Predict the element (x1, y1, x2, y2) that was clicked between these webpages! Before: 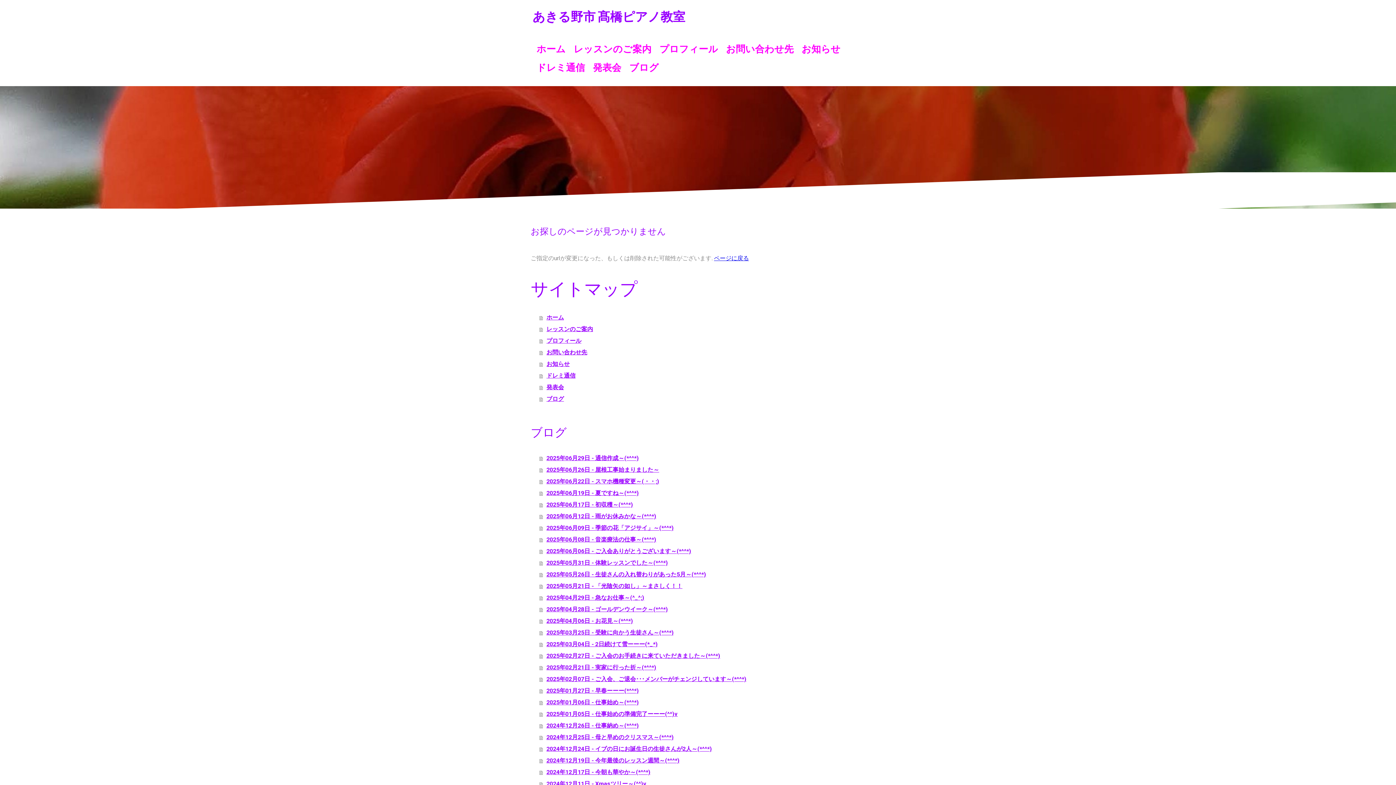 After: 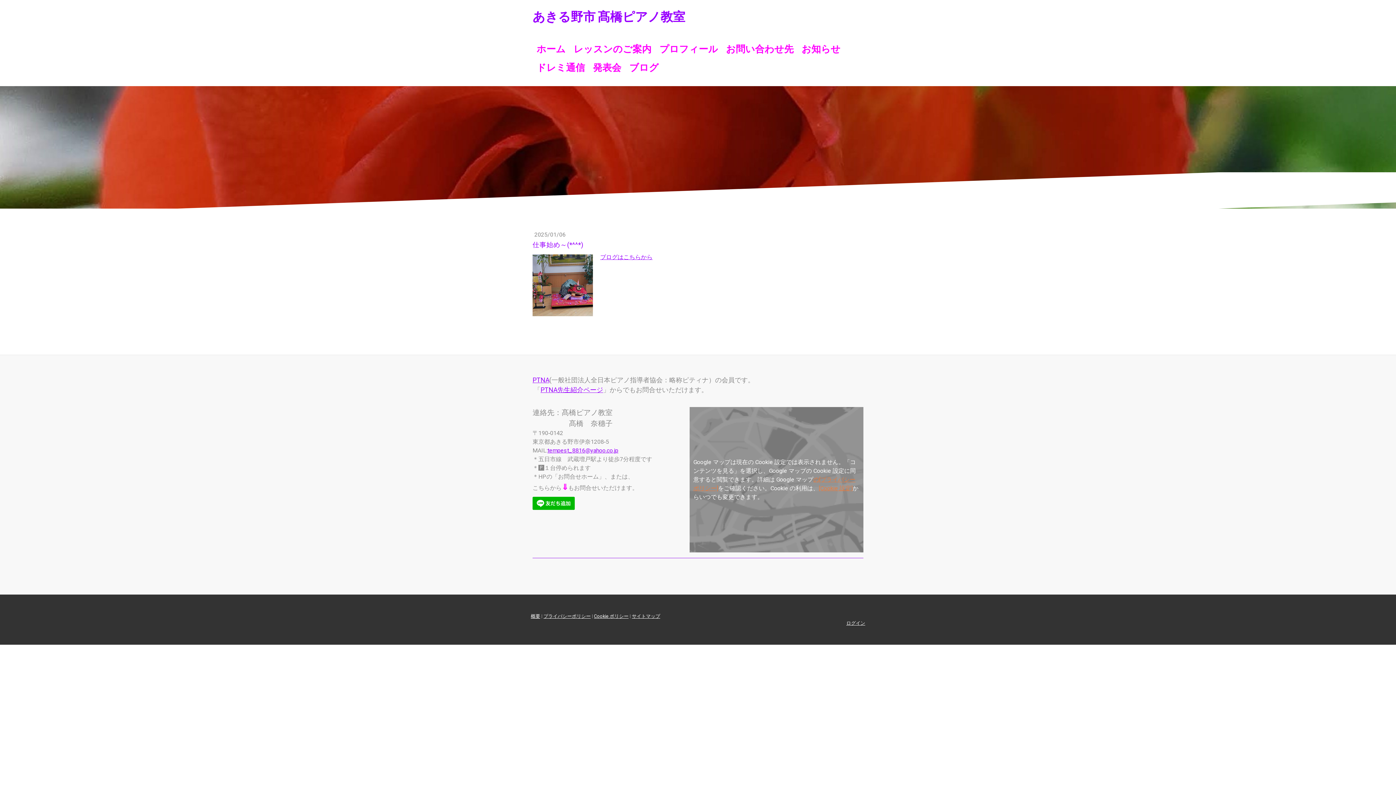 Action: bbox: (539, 697, 865, 708) label: 2025年01月06日 - 仕事始め～(*^^*)